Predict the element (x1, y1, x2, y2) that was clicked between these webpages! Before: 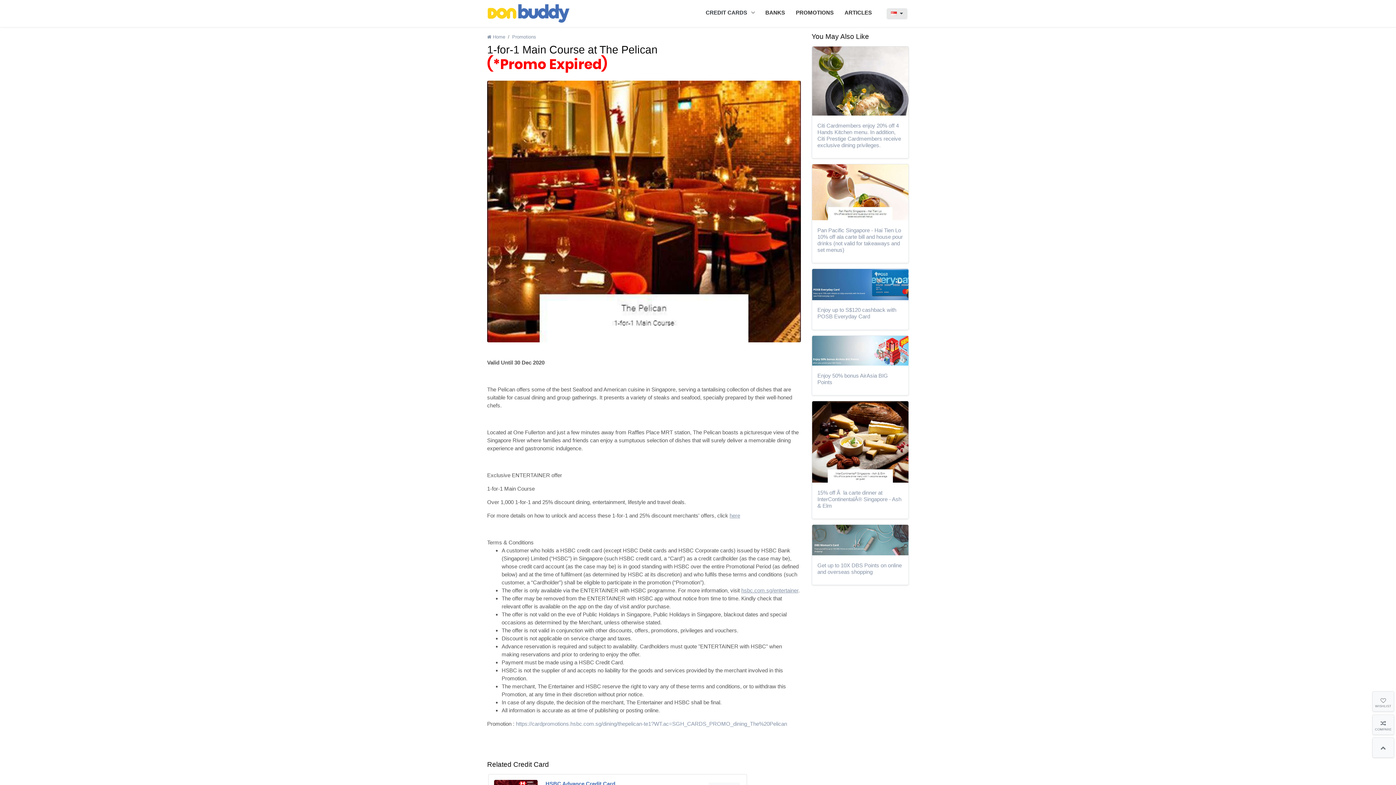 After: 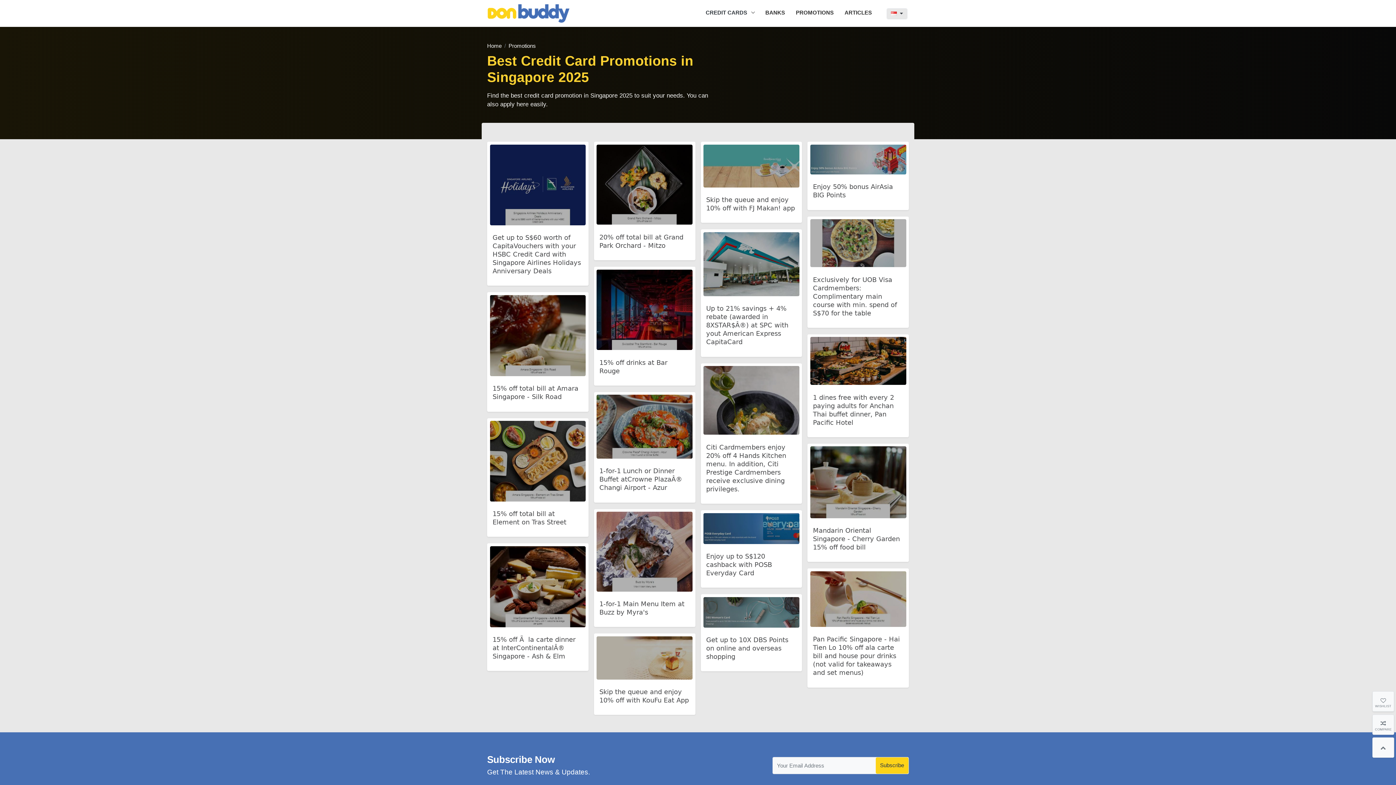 Action: bbox: (793, 0, 836, 25) label: PROMOTIONS